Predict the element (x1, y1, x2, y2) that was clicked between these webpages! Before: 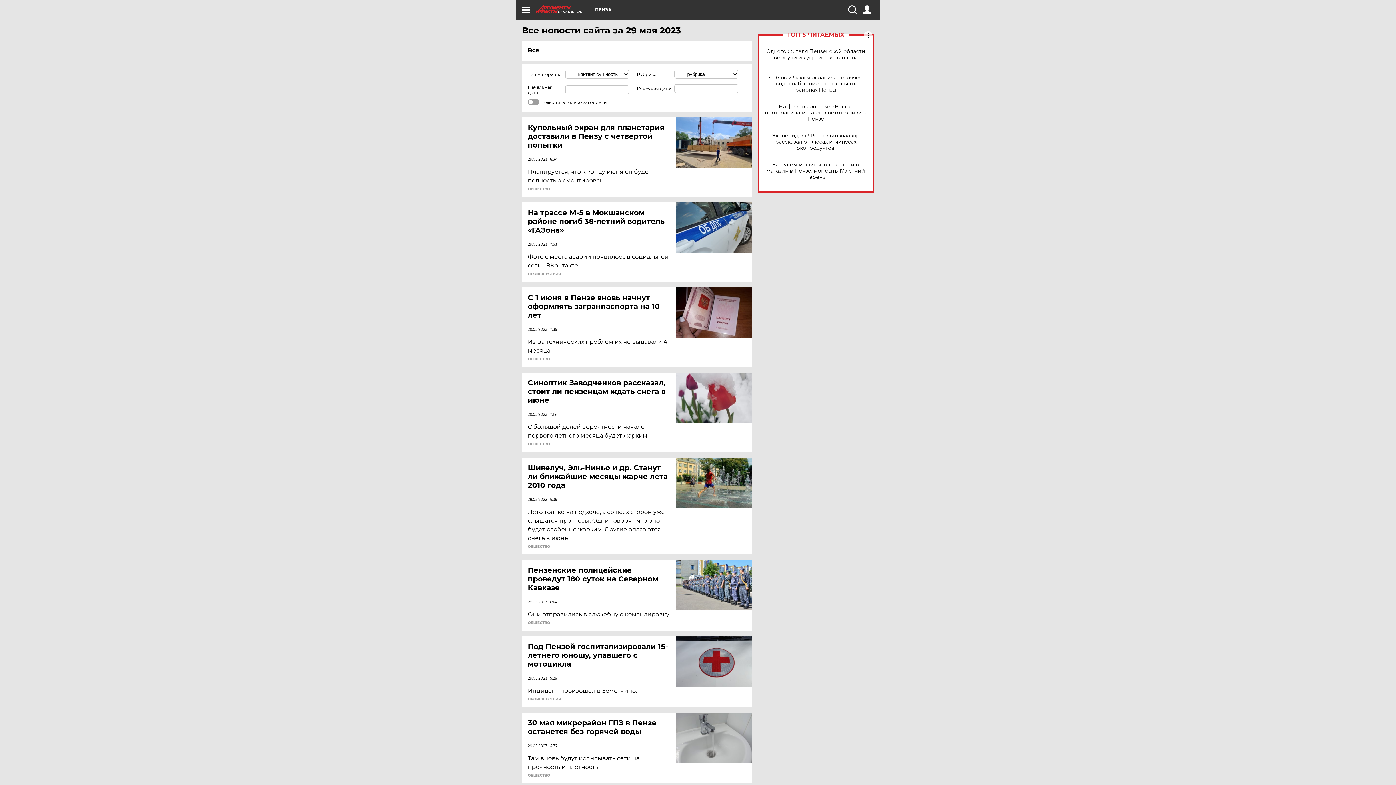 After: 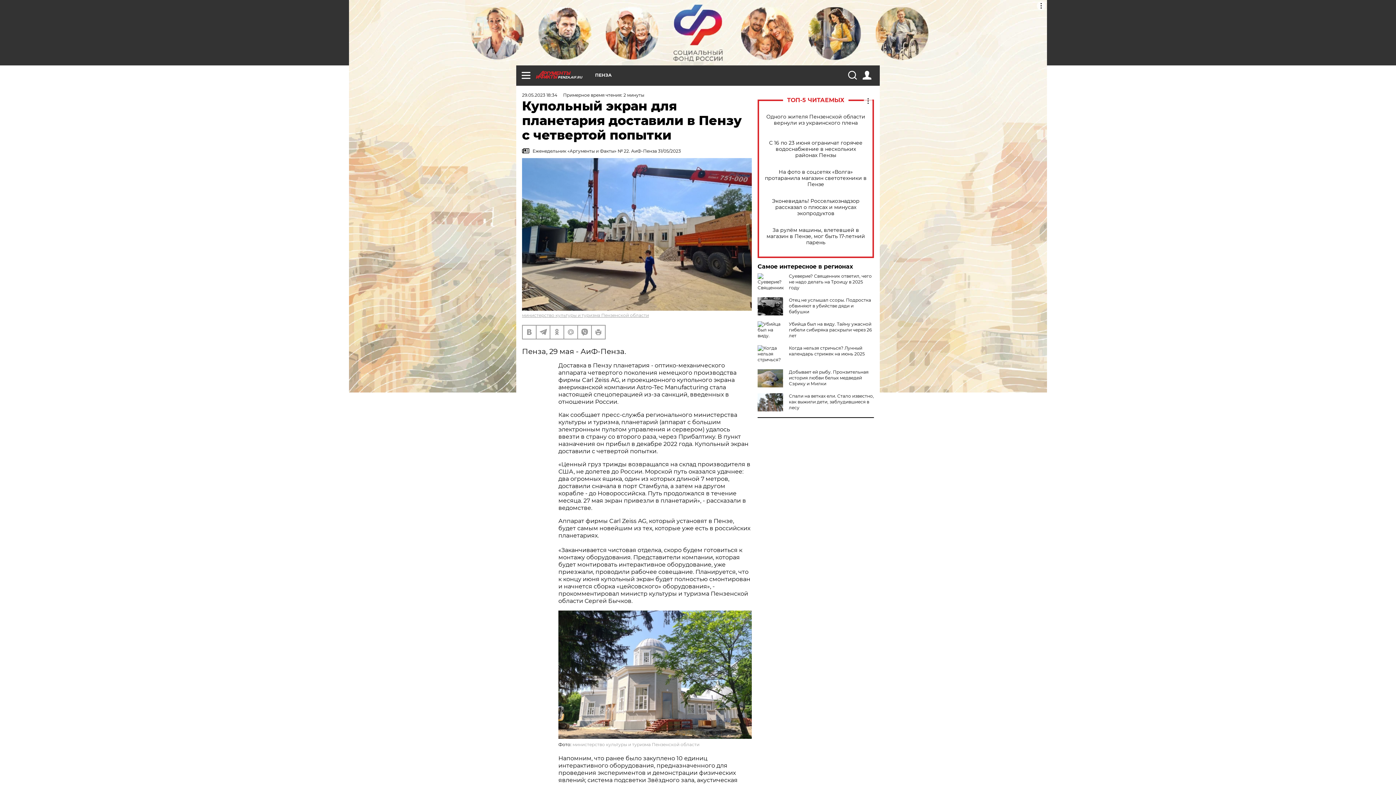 Action: bbox: (528, 123, 677, 149) label: Купольный экран для планетария доставили в Пензу с четвертой попытки